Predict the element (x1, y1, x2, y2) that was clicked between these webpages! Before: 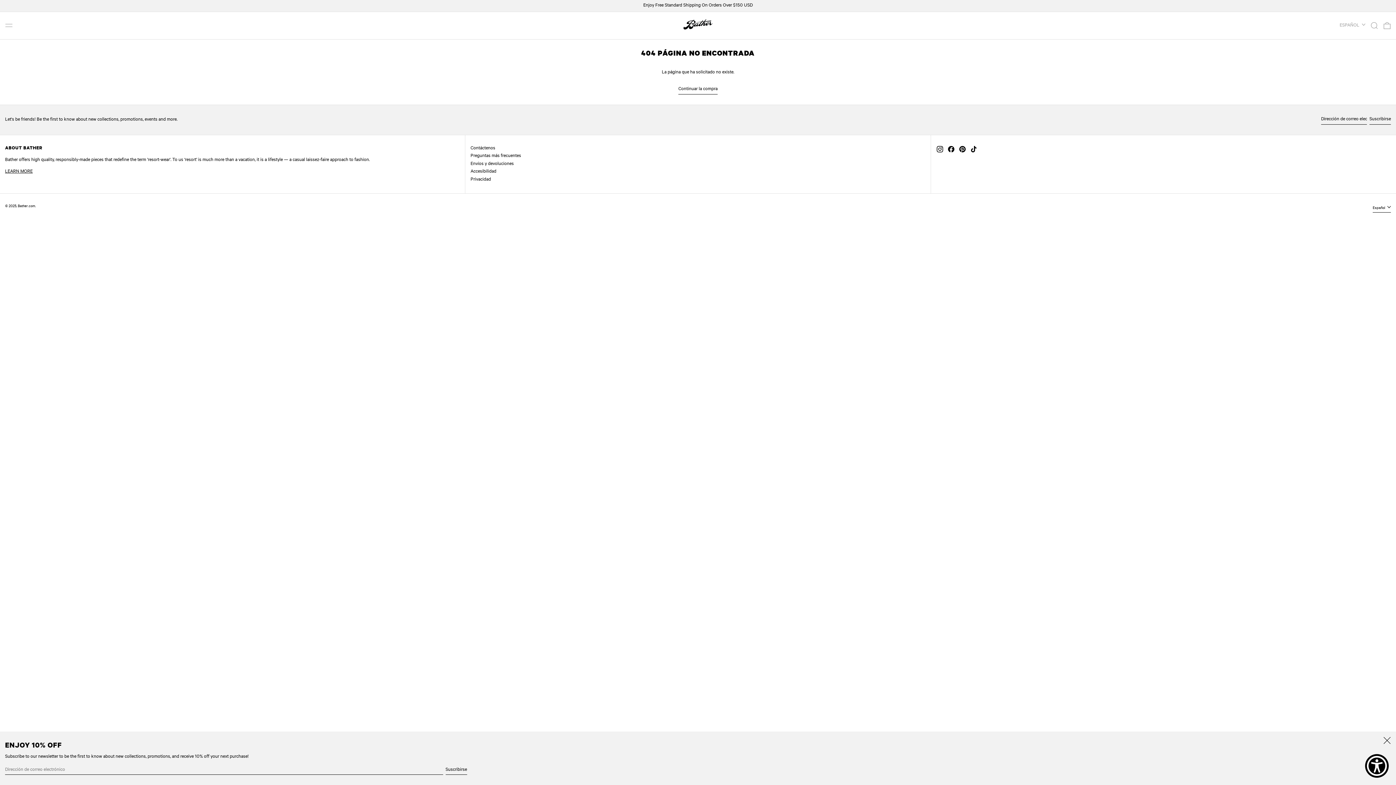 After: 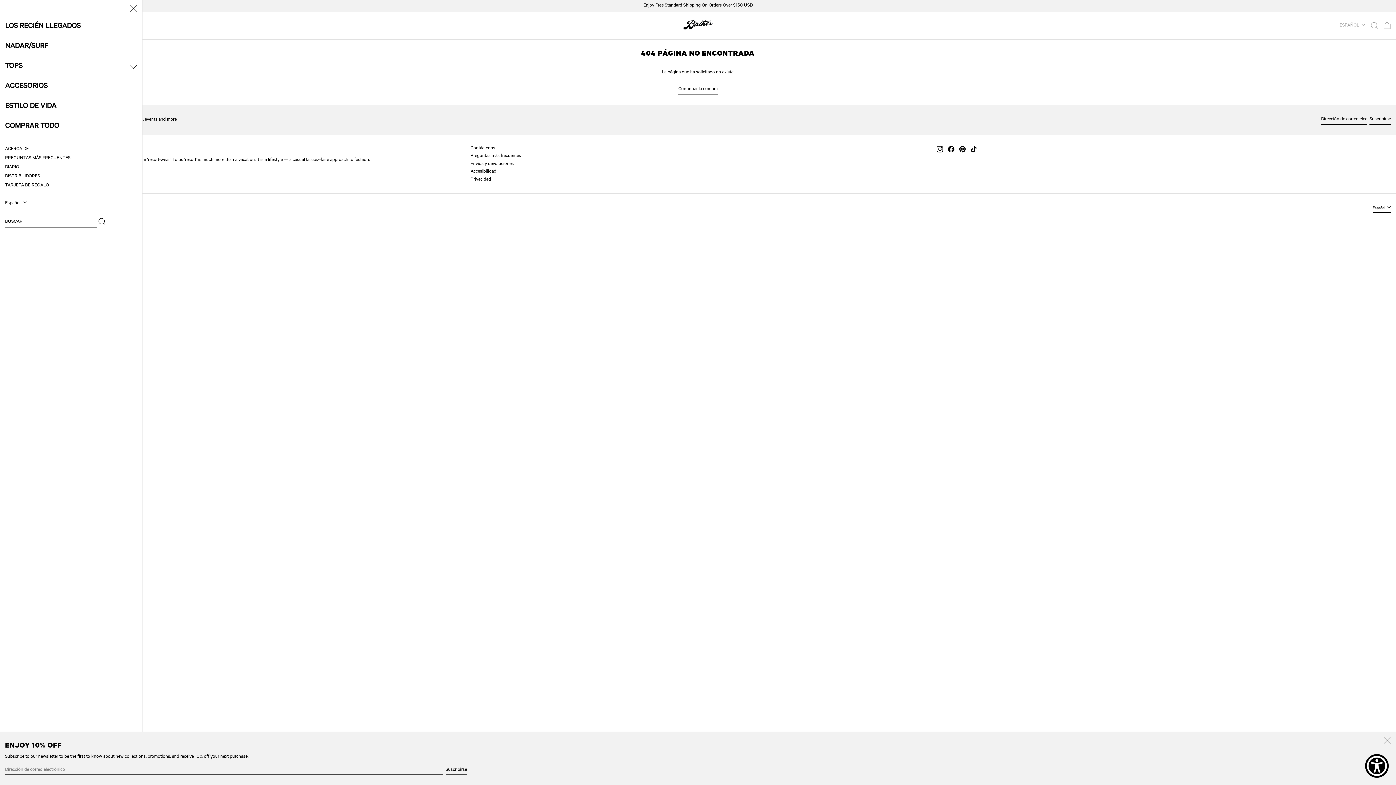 Action: label: MENÚ bbox: (5, 16, 12, 34)